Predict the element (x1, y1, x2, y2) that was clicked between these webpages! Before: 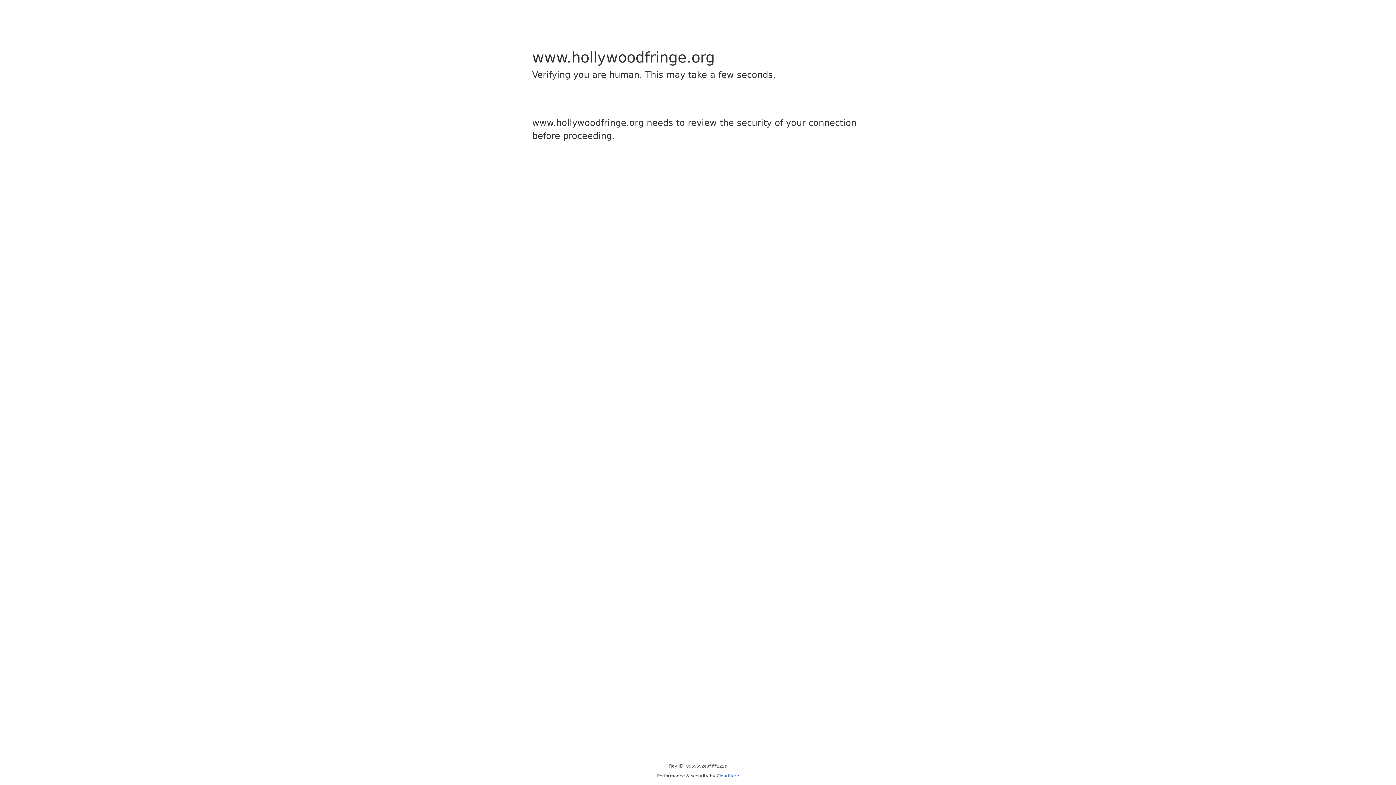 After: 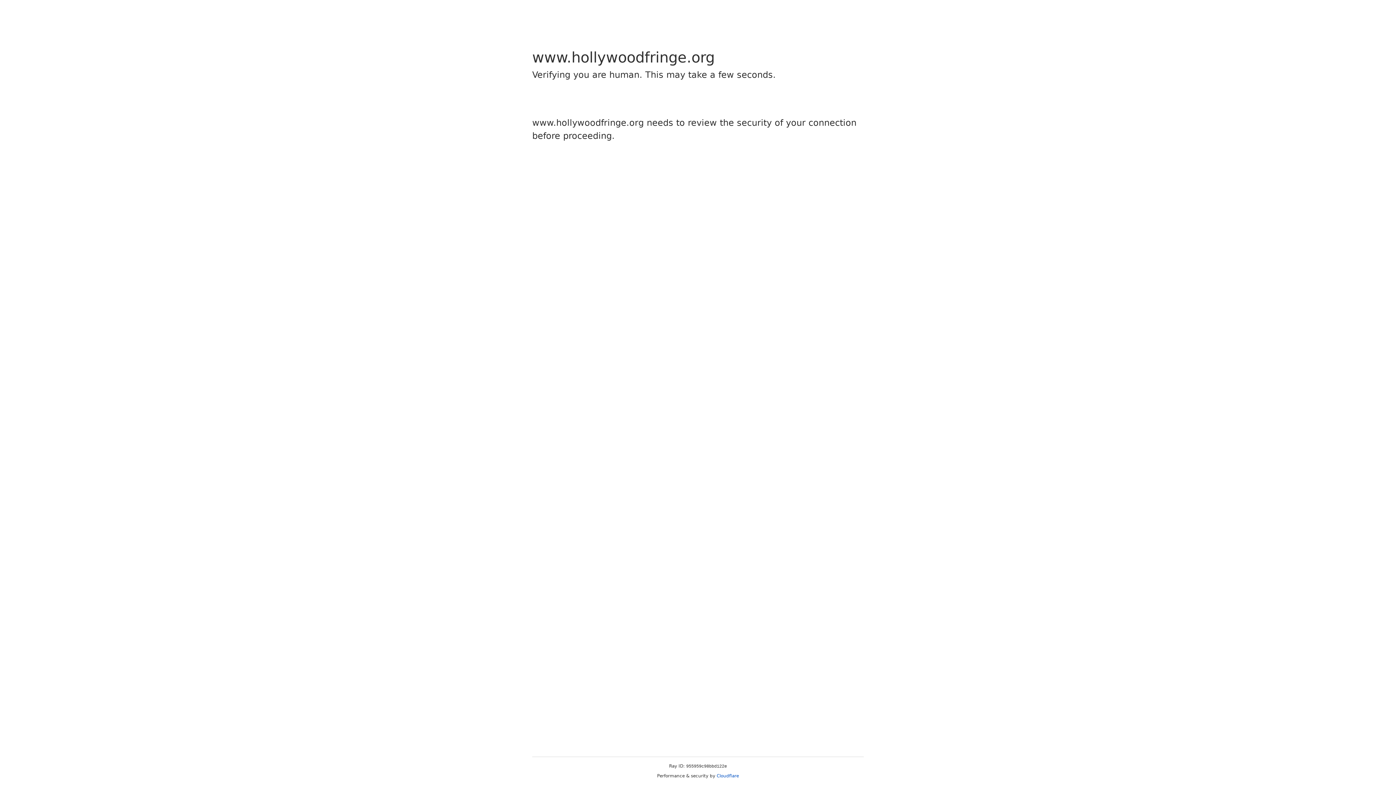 Action: bbox: (716, 773, 739, 778) label: Cloudflare